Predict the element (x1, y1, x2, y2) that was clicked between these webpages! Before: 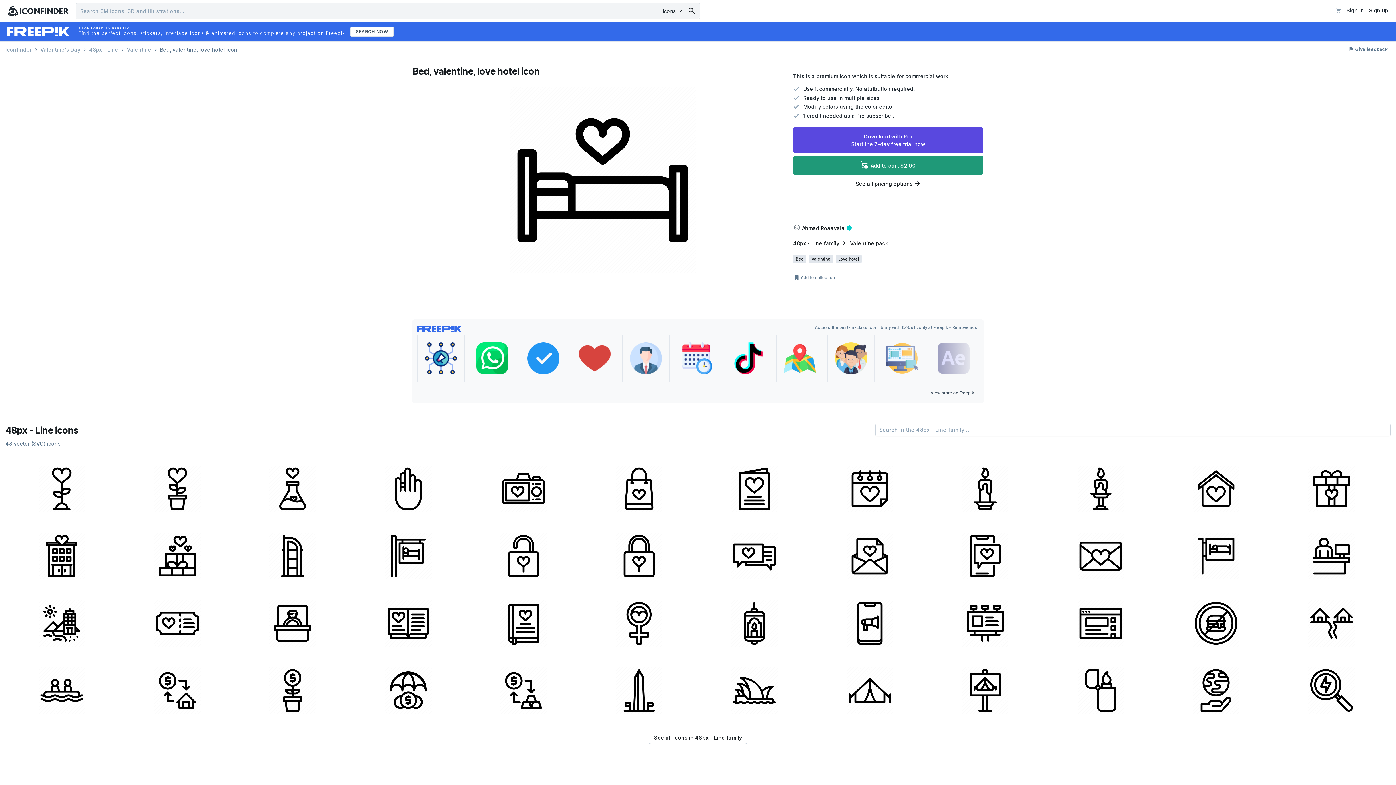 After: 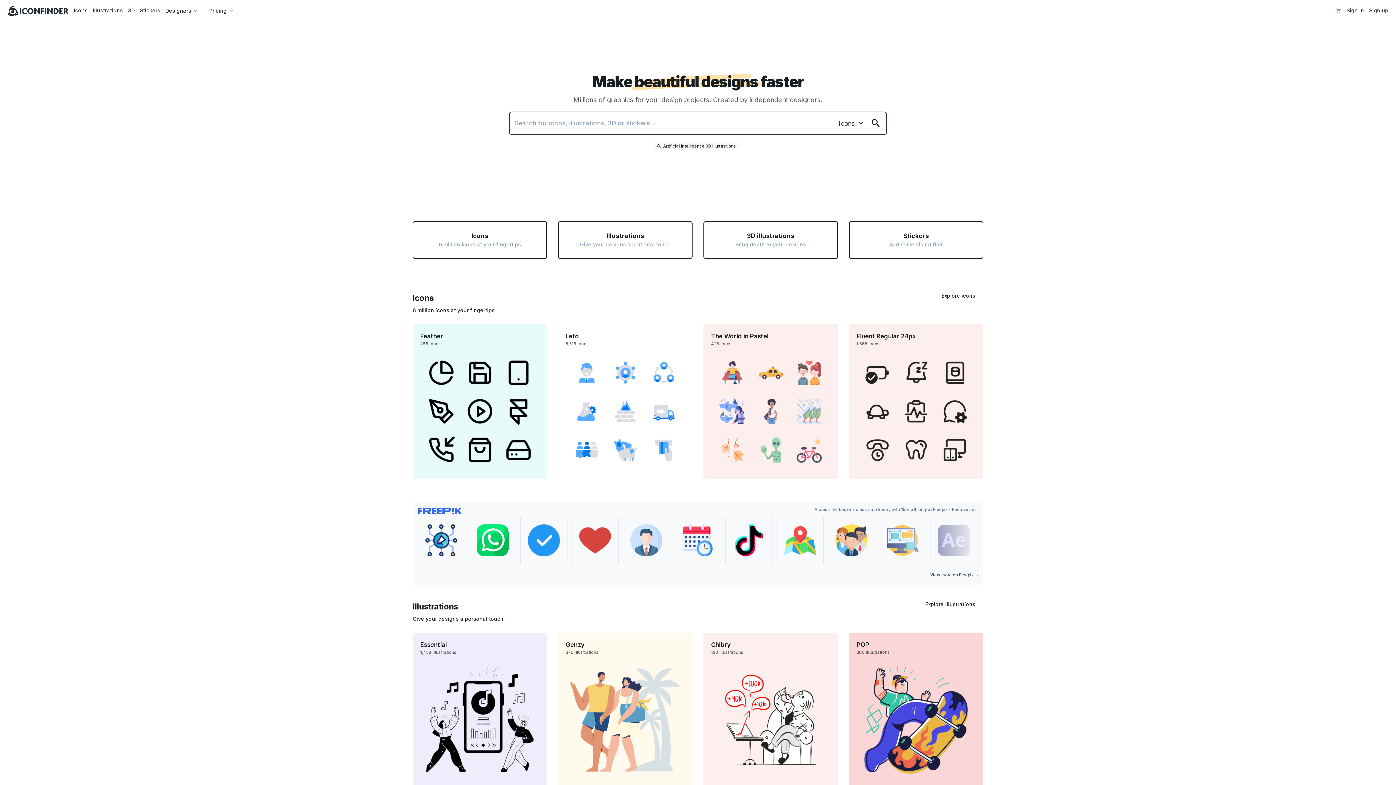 Action: bbox: (5, 46, 33, 52) label: Iconfinder 